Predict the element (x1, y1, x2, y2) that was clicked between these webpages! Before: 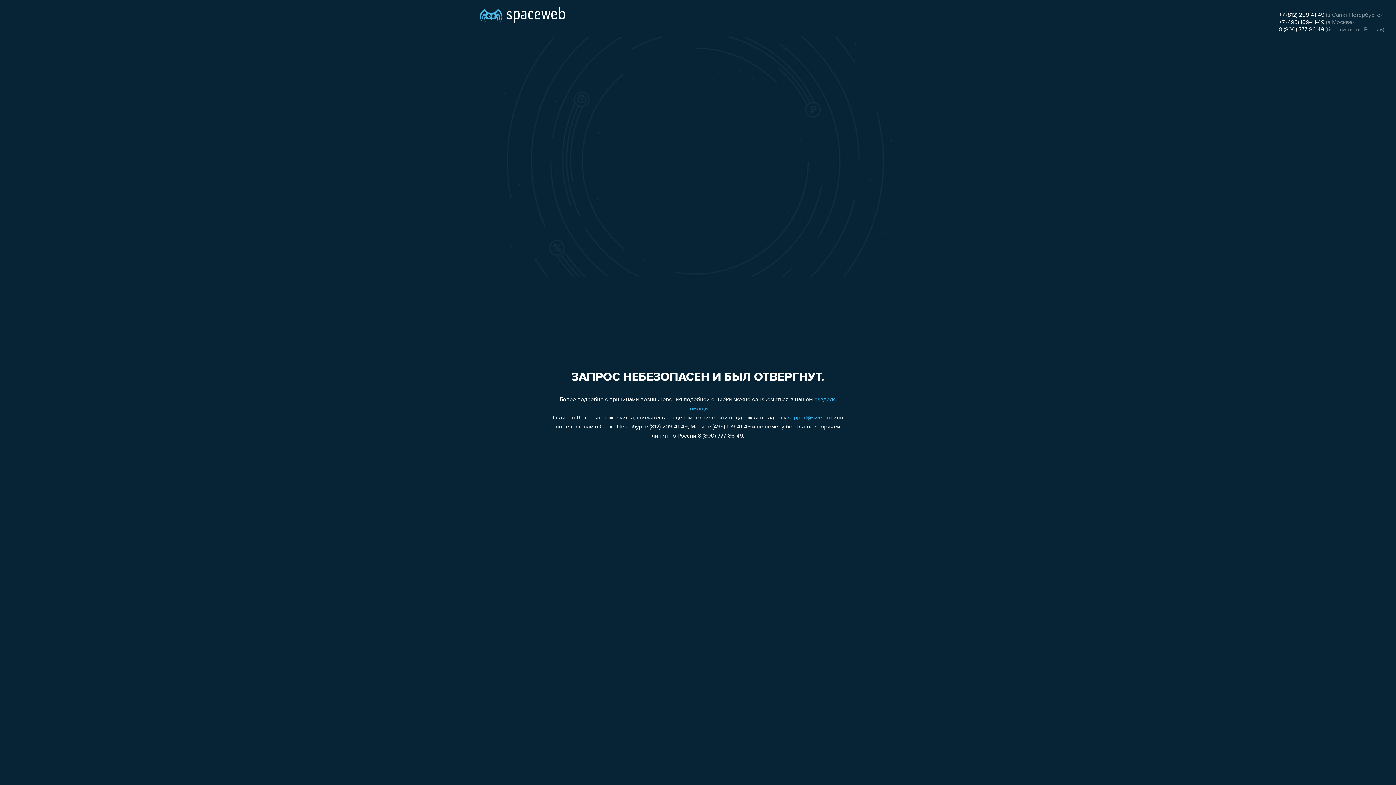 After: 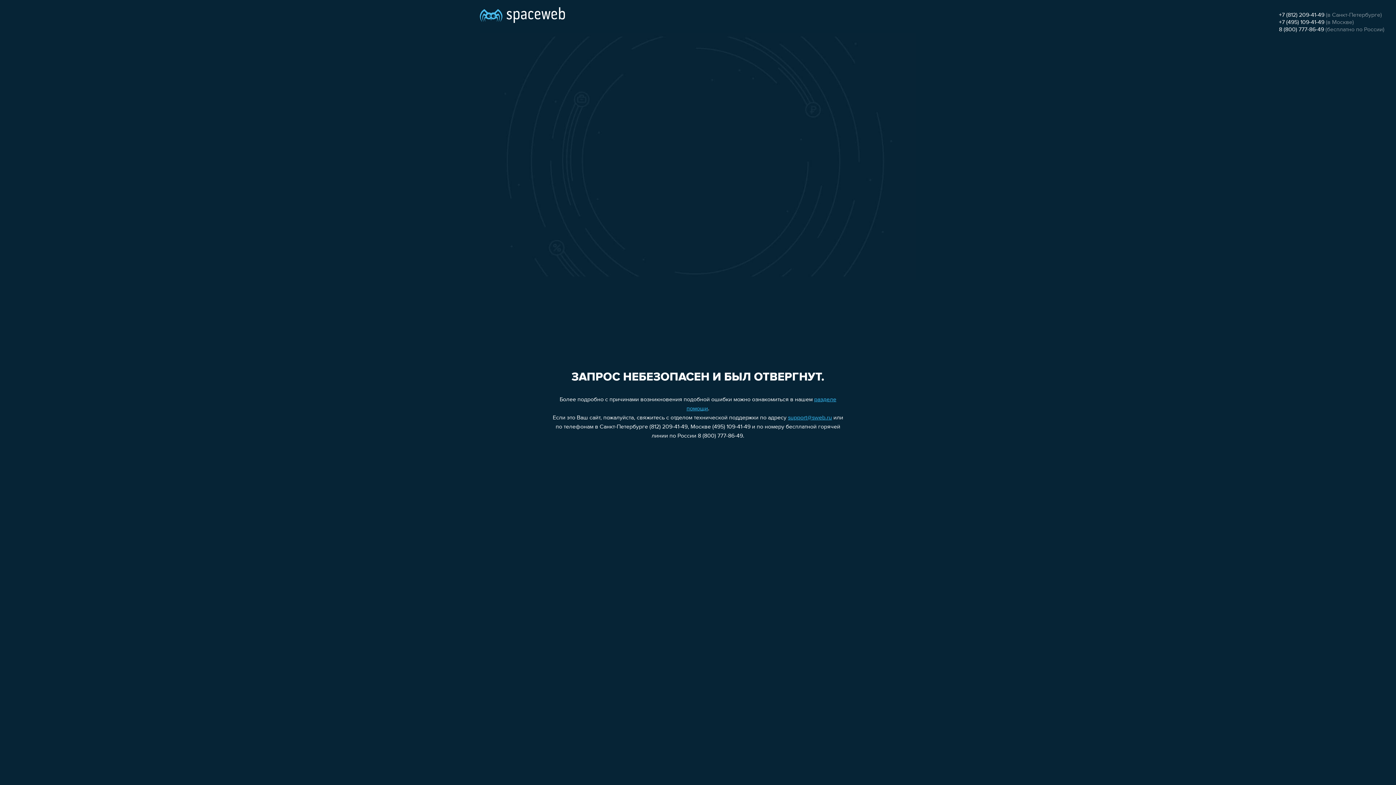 Action: label: support@sweb.ru bbox: (788, 415, 832, 421)